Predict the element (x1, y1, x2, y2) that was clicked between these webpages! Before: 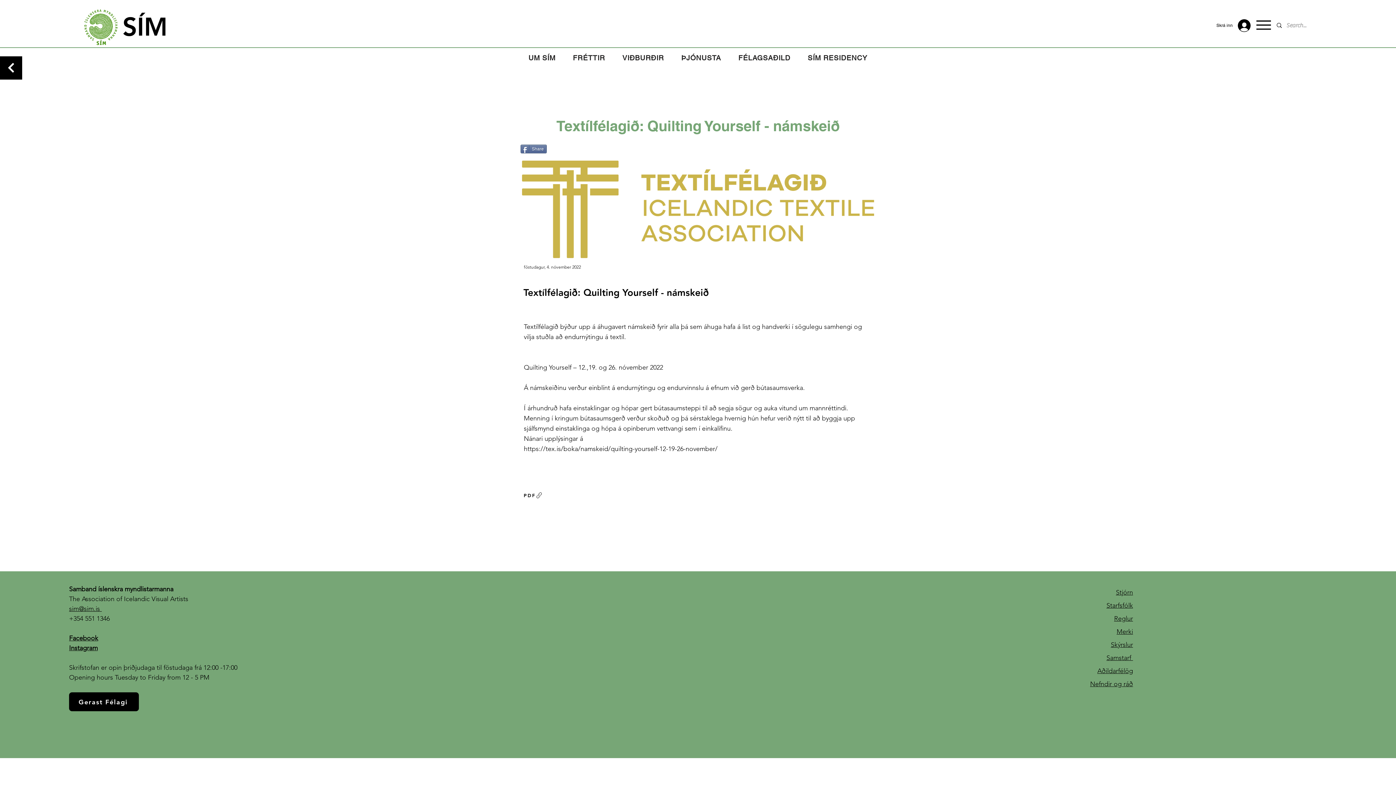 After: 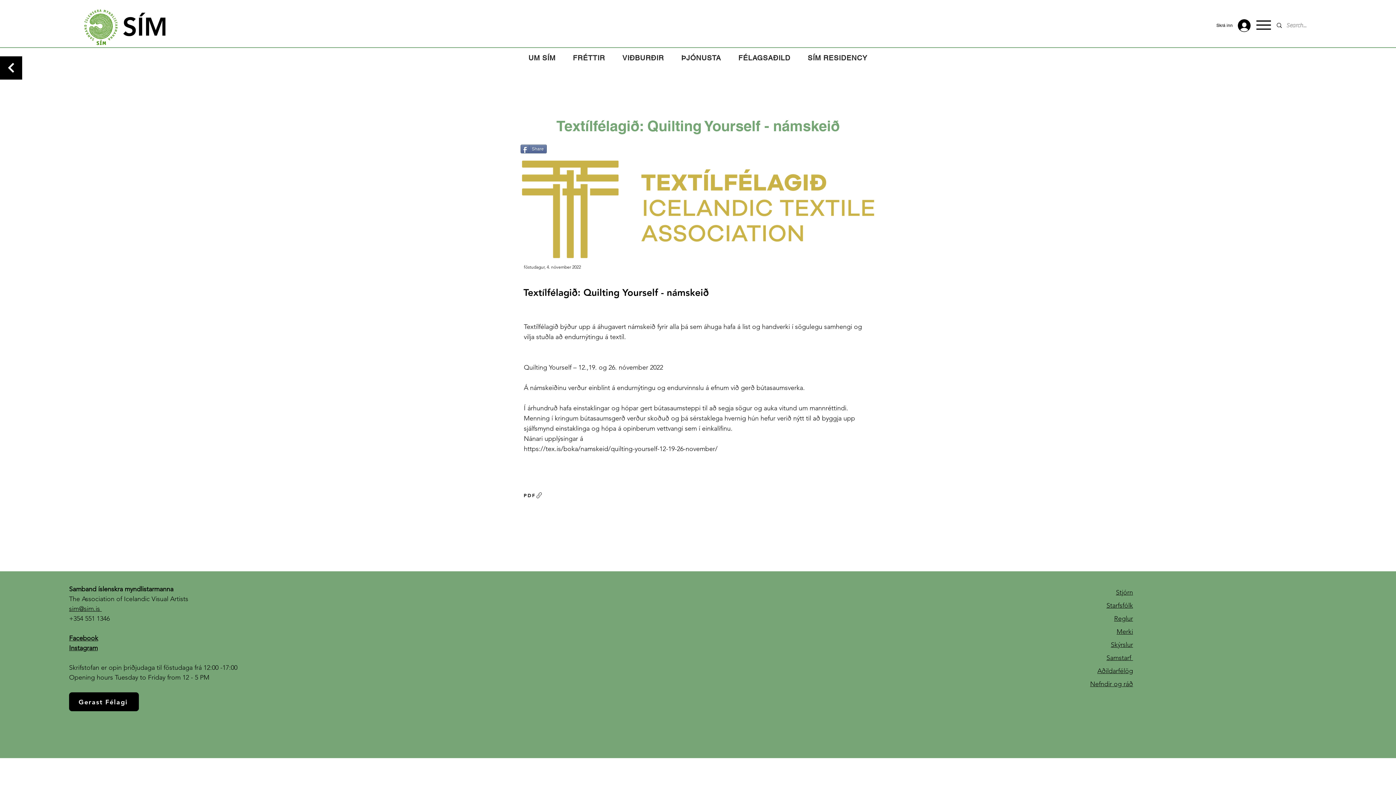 Action: bbox: (69, 634, 98, 642) label: Facebook